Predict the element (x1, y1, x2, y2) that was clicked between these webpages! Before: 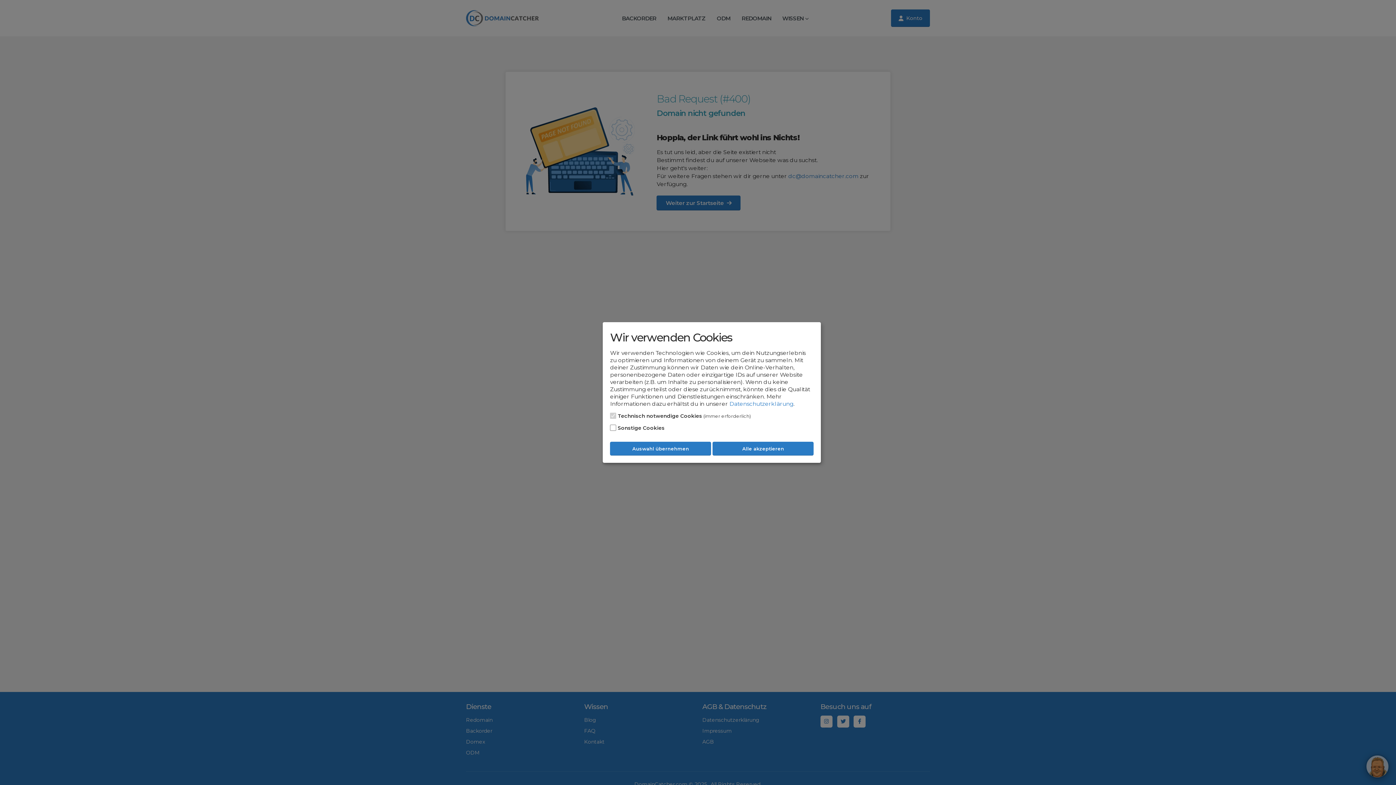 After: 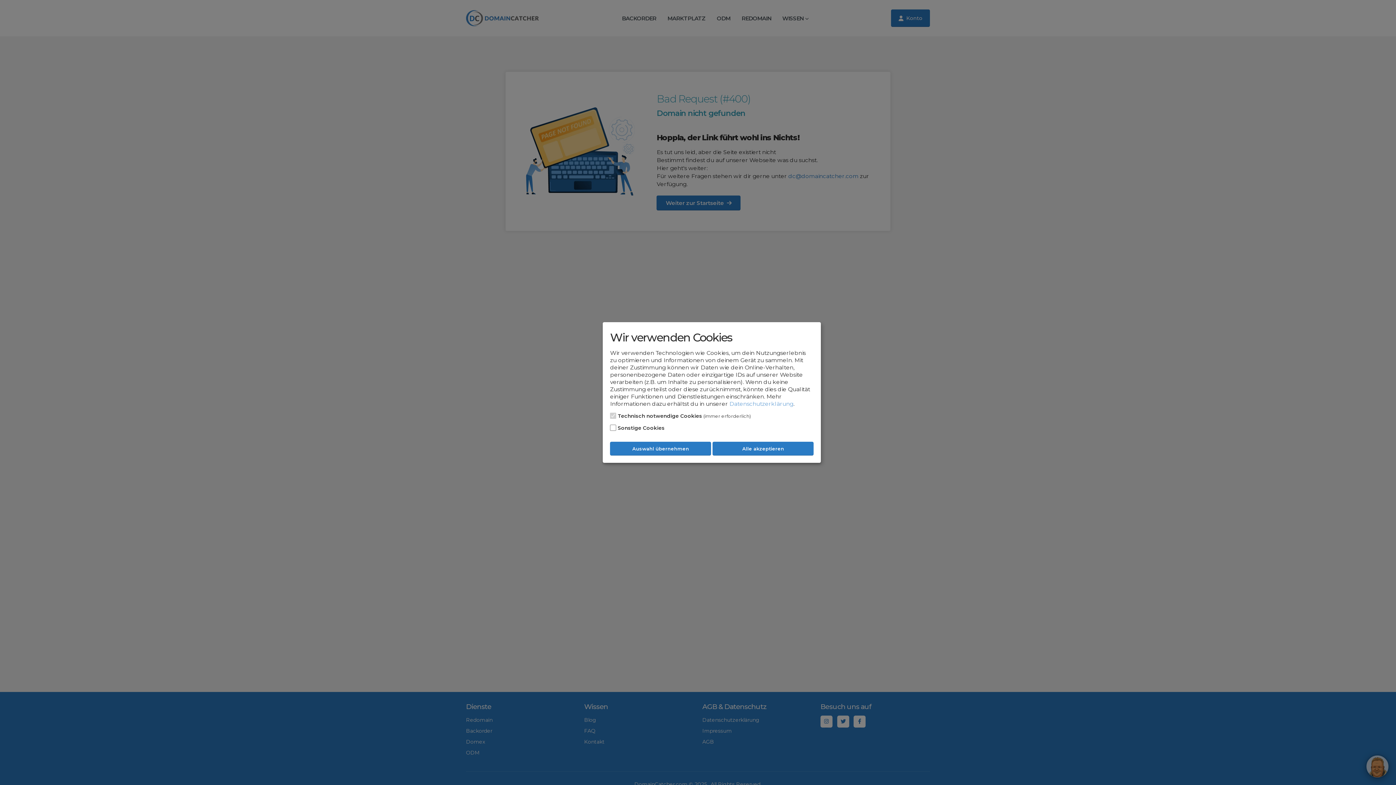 Action: label: Datenschutzerklärung bbox: (729, 400, 793, 407)